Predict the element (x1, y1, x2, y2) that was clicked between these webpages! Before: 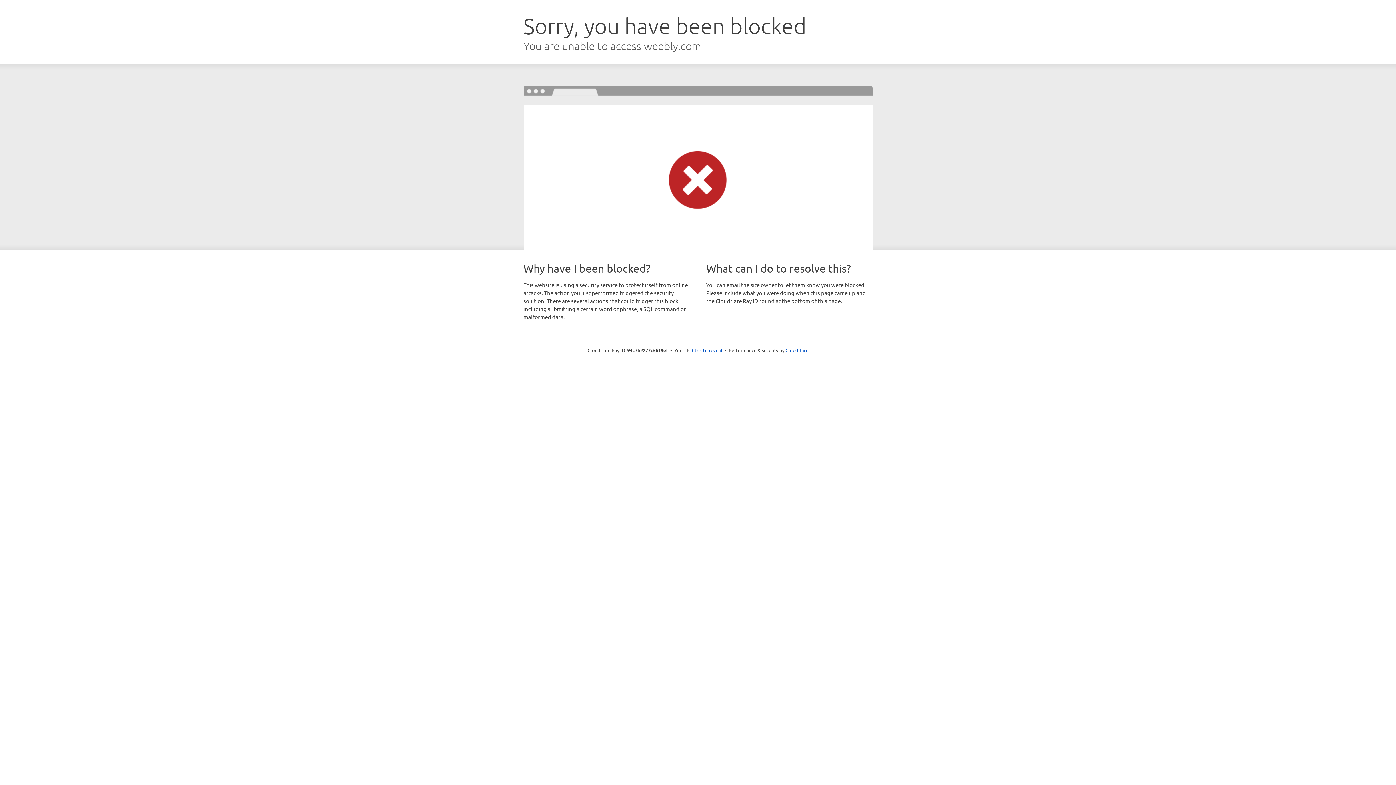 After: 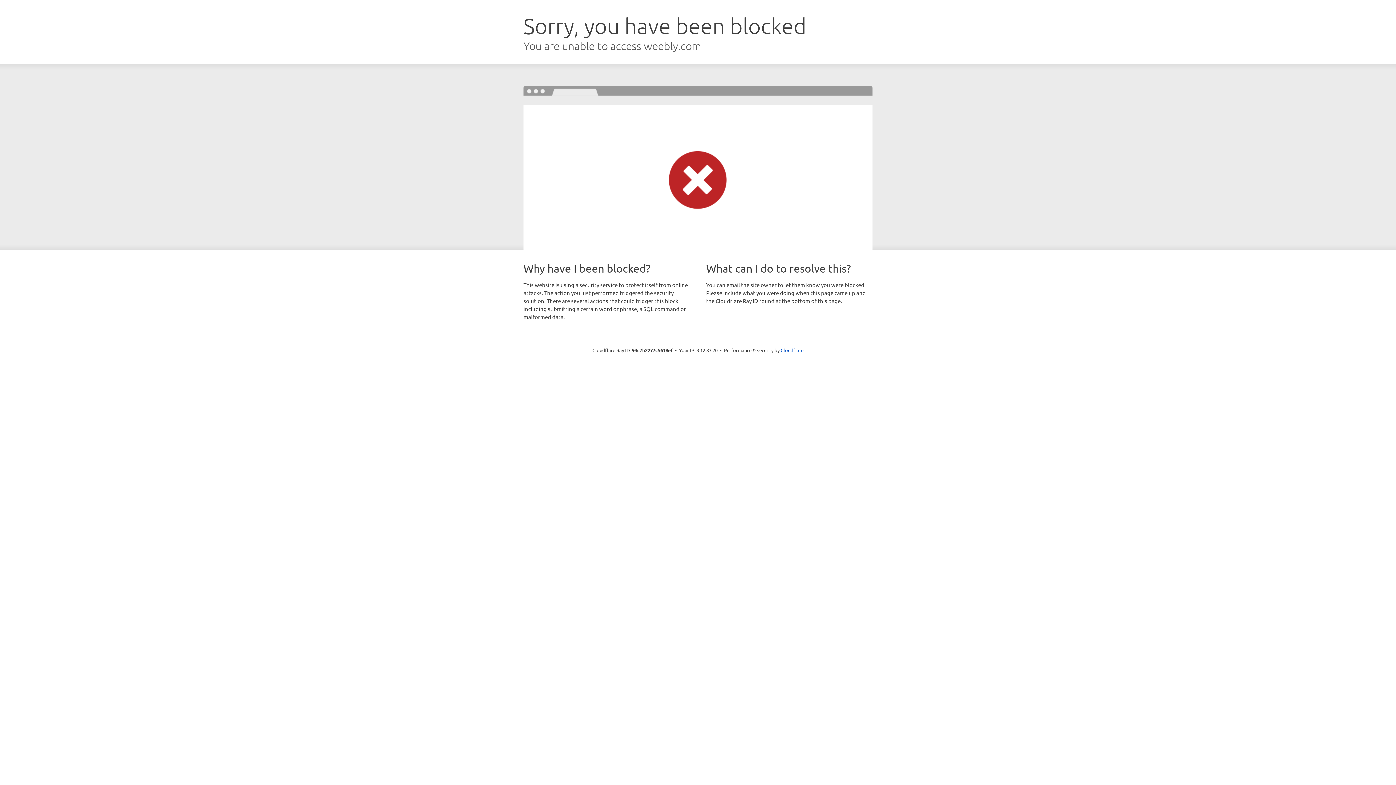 Action: bbox: (692, 346, 722, 353) label: Click to reveal